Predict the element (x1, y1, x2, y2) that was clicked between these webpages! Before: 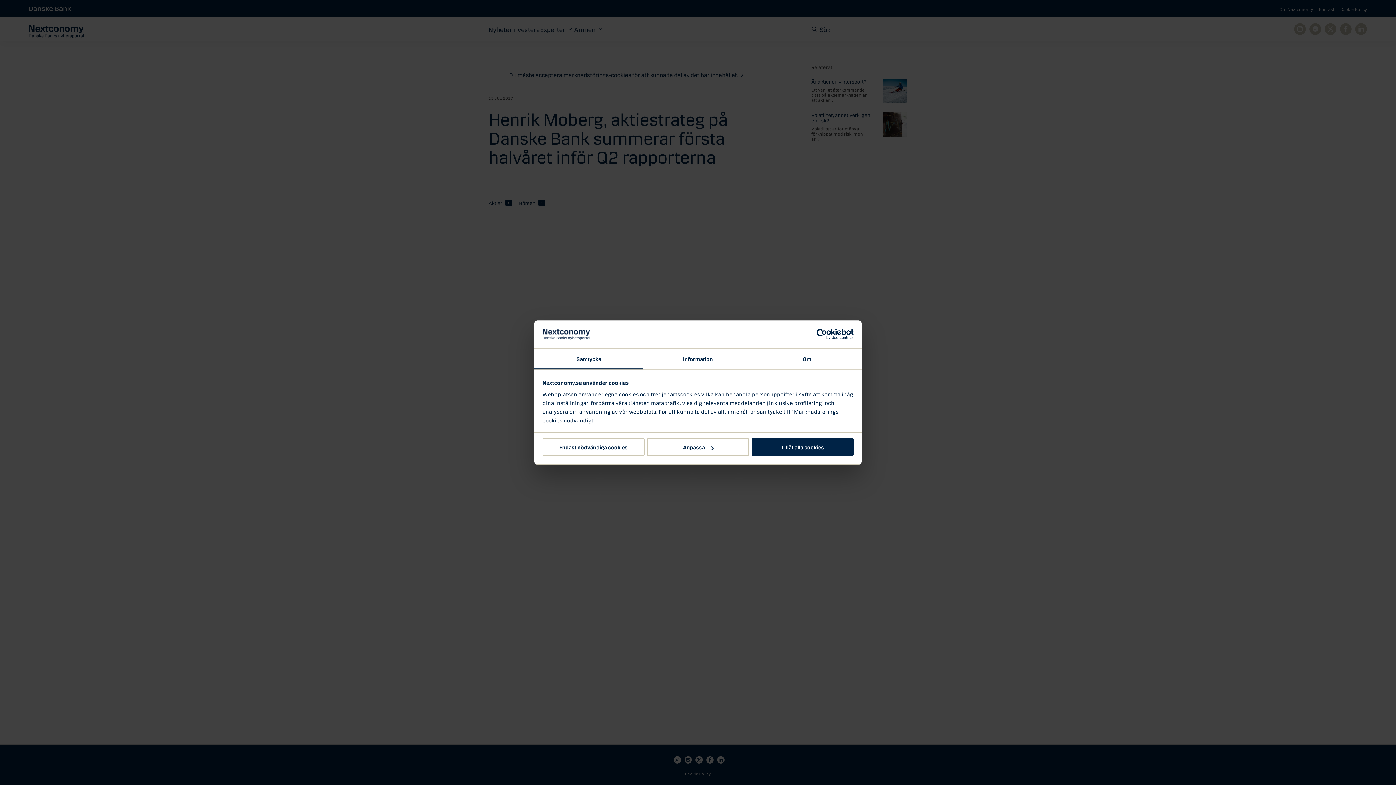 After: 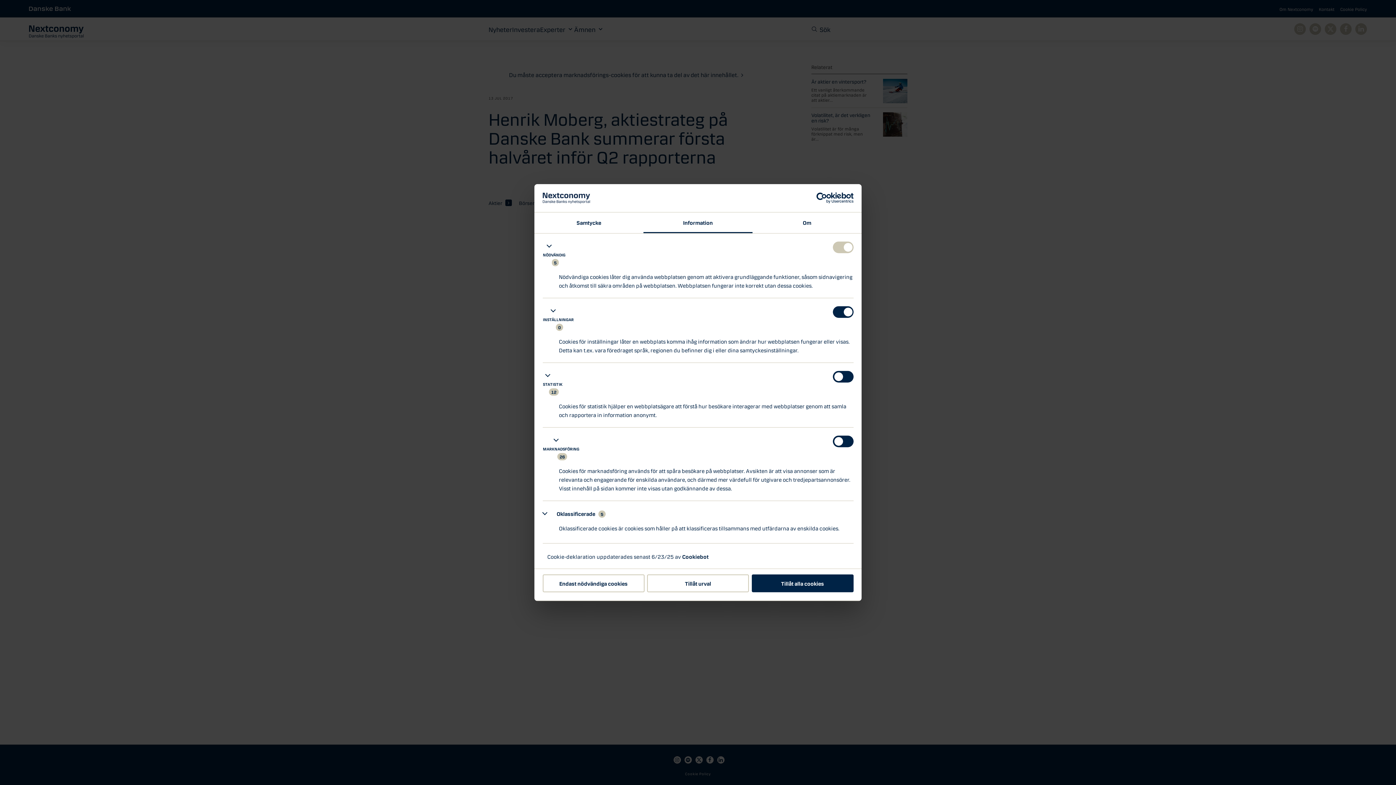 Action: label: Anpassa bbox: (647, 438, 749, 456)